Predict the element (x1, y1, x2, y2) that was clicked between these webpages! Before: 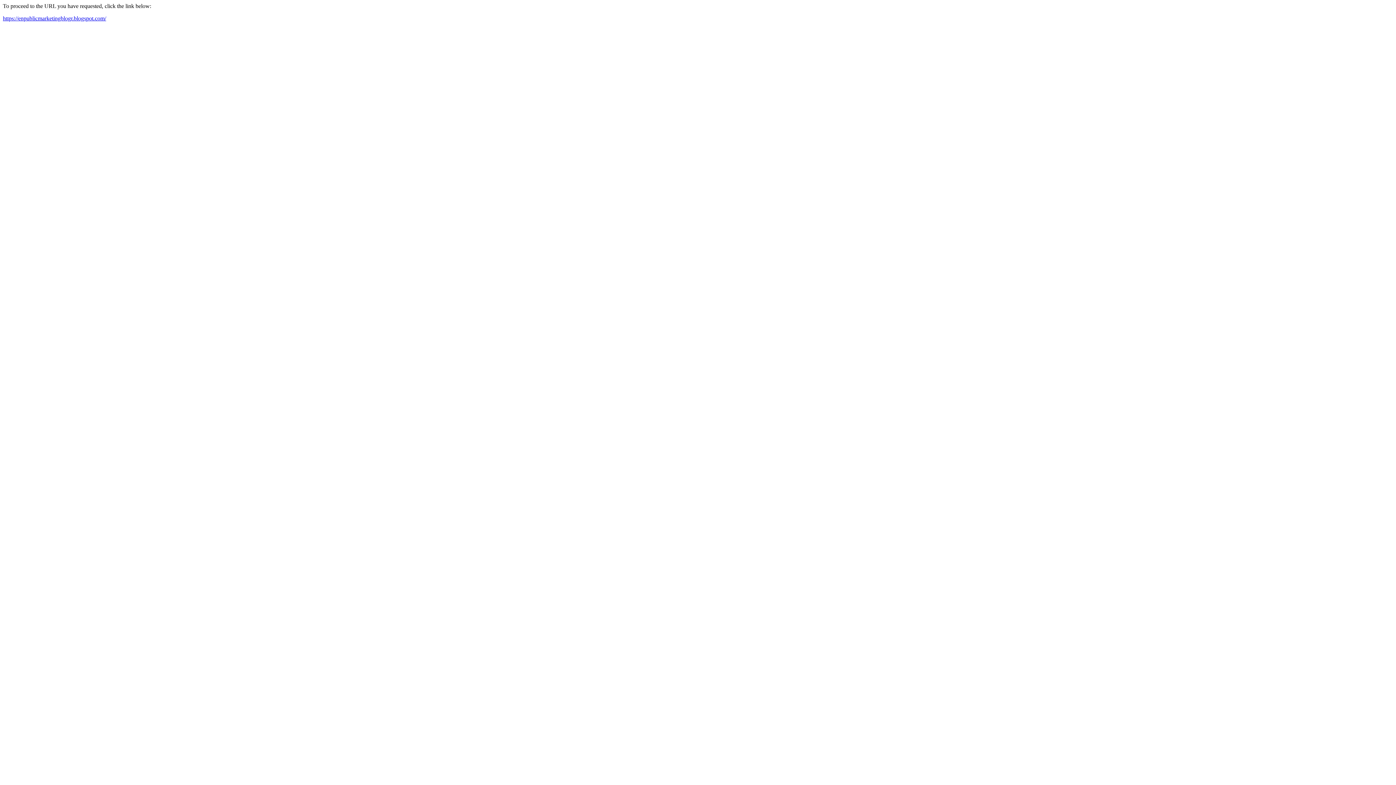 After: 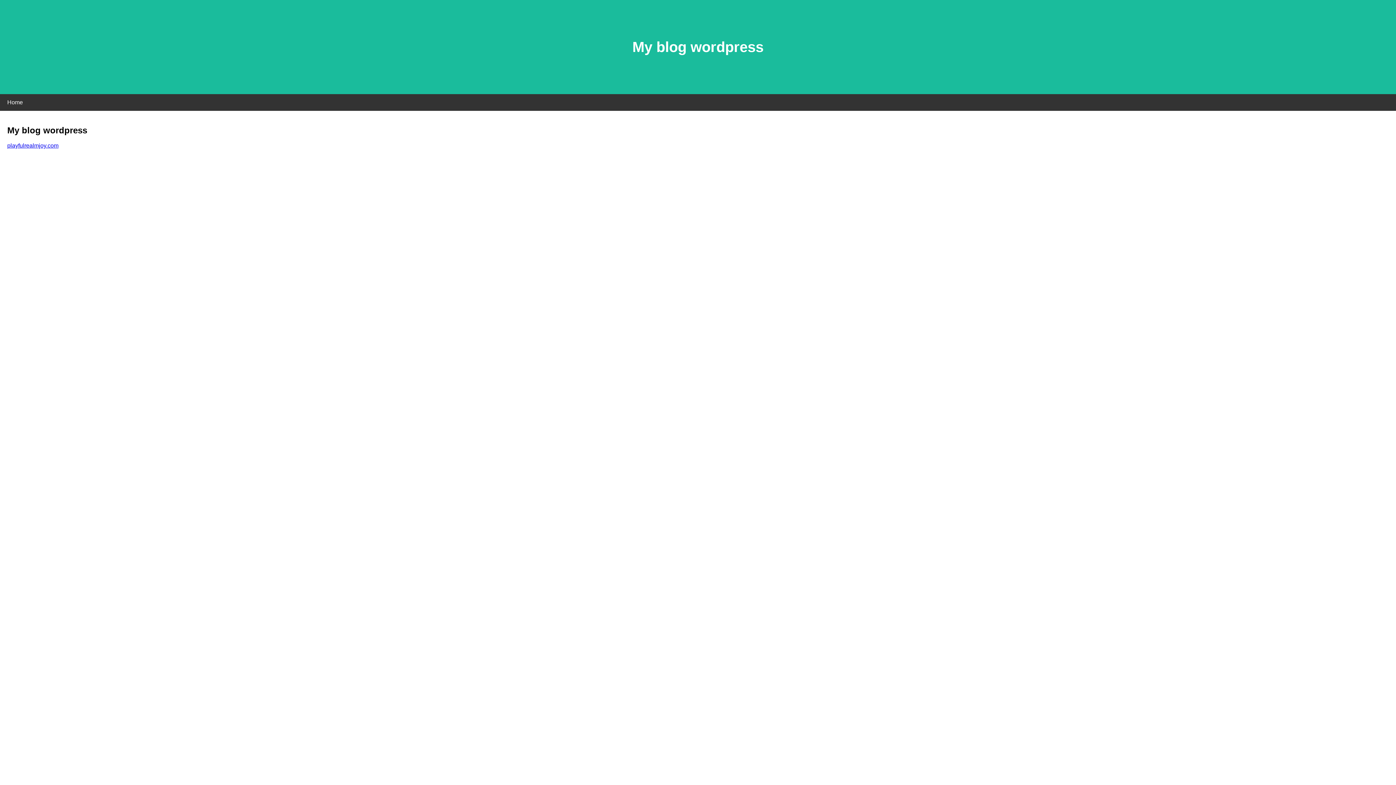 Action: bbox: (2, 15, 106, 21) label: https://enpublicmarketingblogr.blogspot.com/